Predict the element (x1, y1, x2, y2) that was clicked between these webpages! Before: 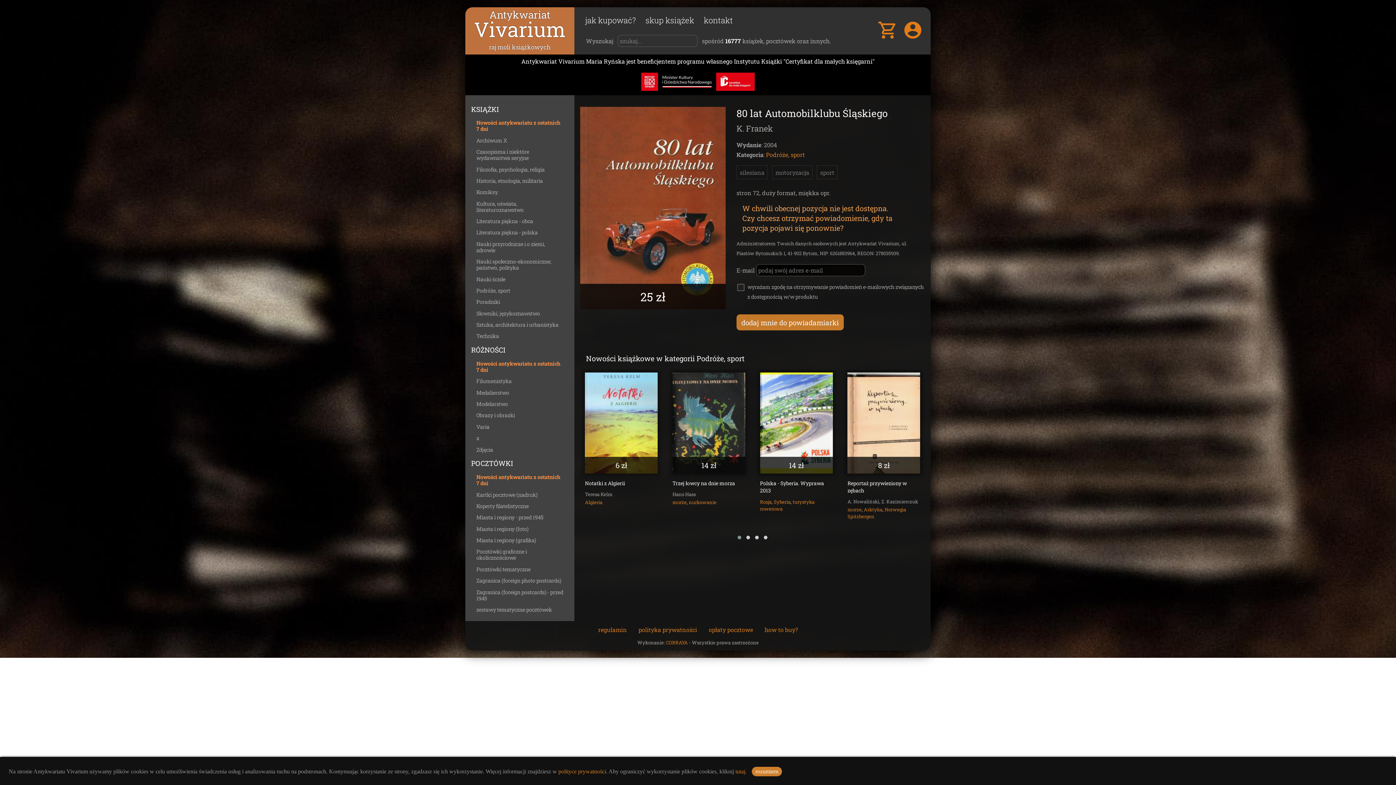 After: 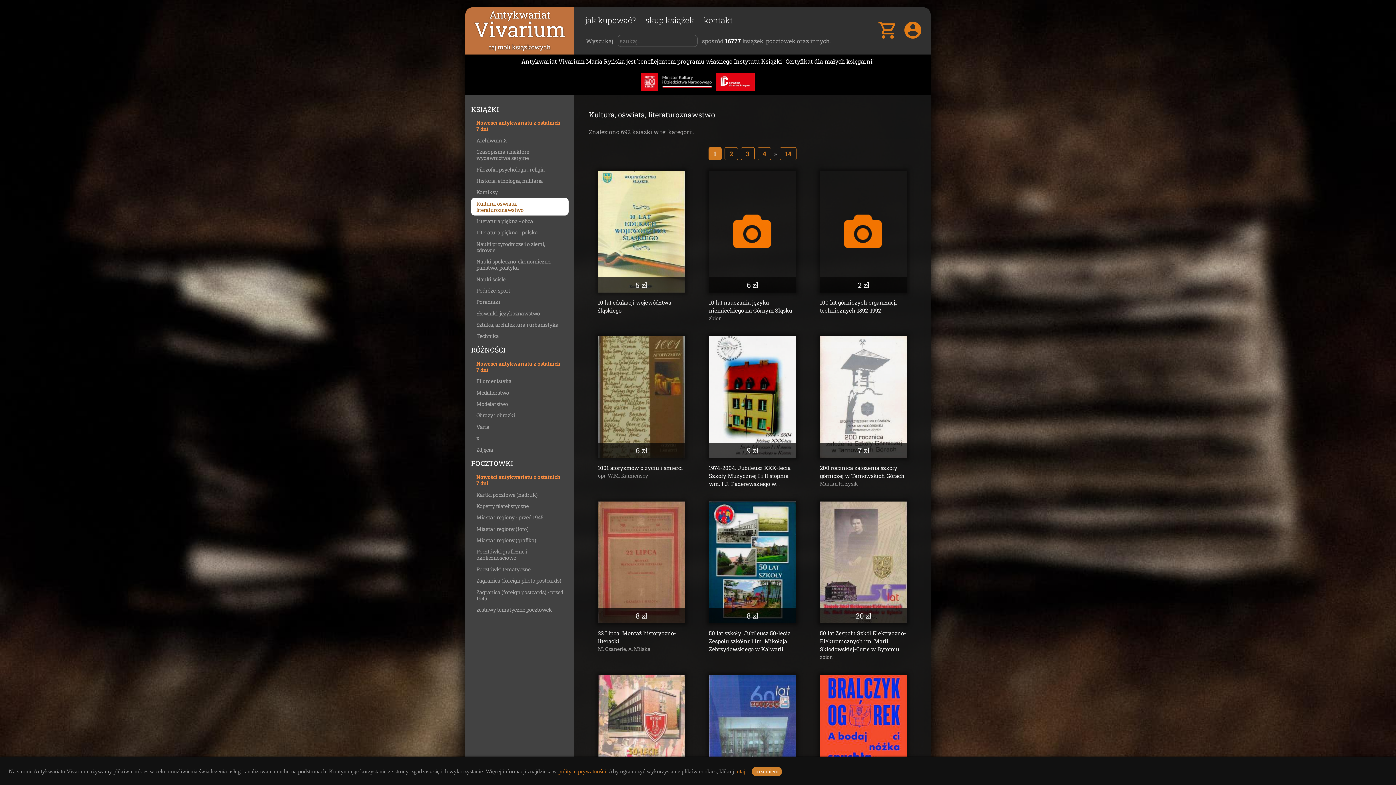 Action: label: Kultura, oświata, literaturoznawstwo bbox: (476, 200, 523, 213)